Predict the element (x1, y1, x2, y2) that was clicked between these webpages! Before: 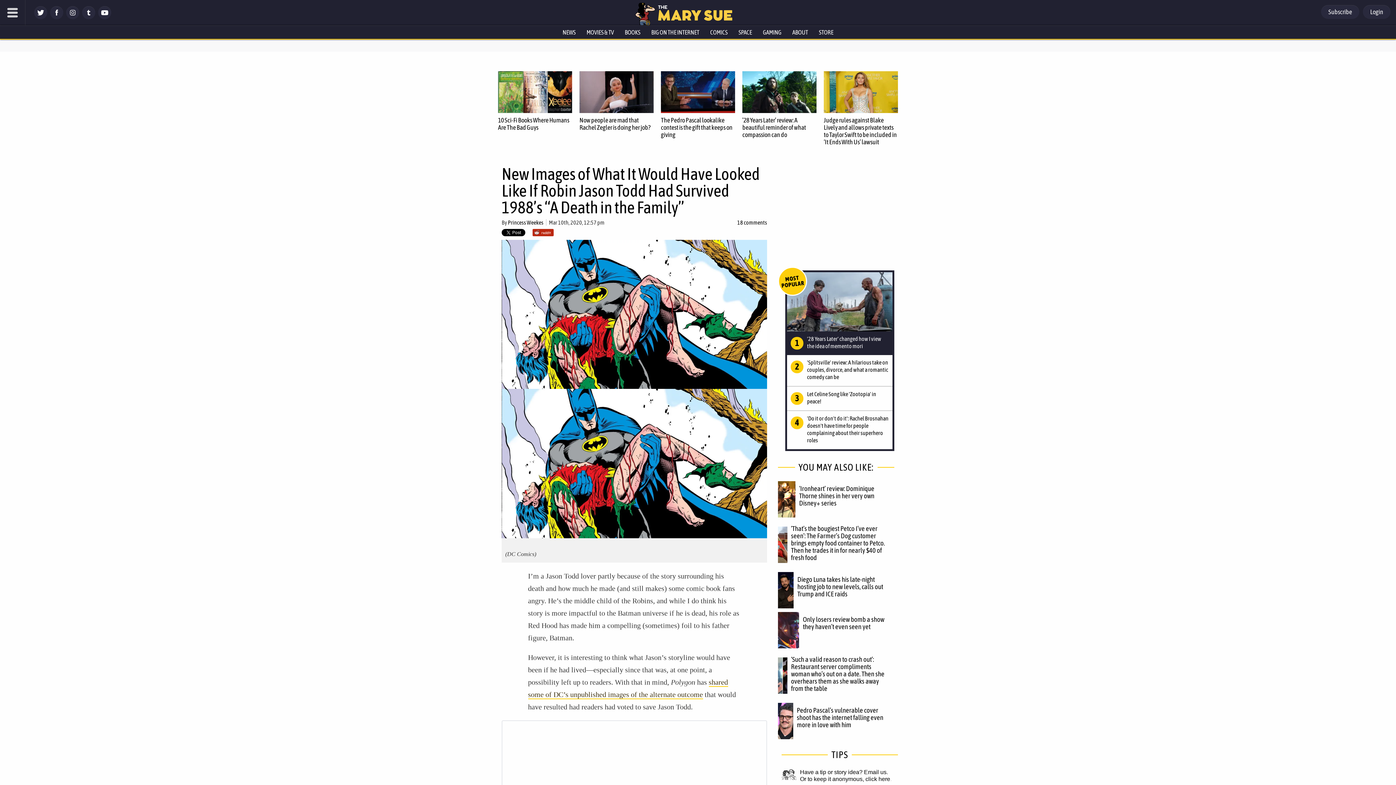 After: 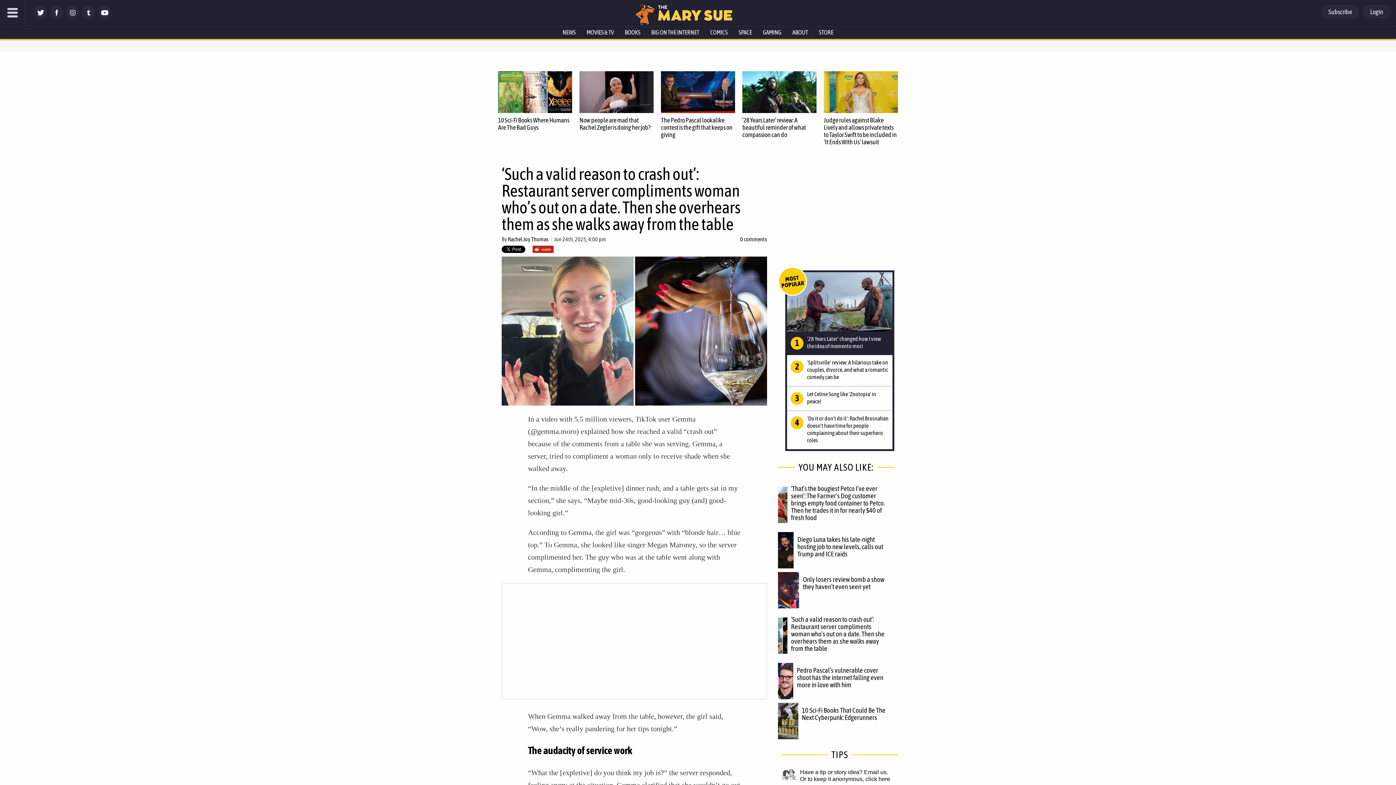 Action: bbox: (778, 652, 787, 699)